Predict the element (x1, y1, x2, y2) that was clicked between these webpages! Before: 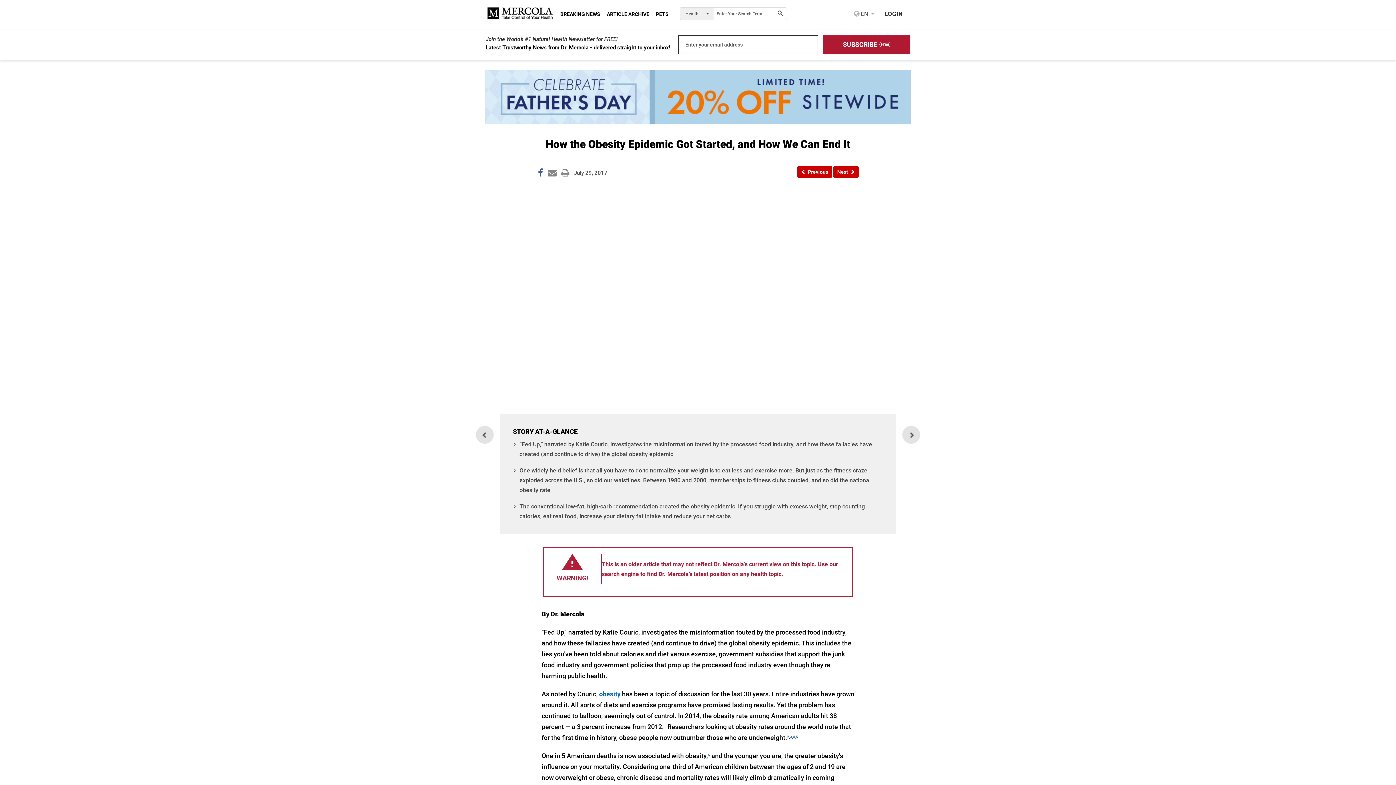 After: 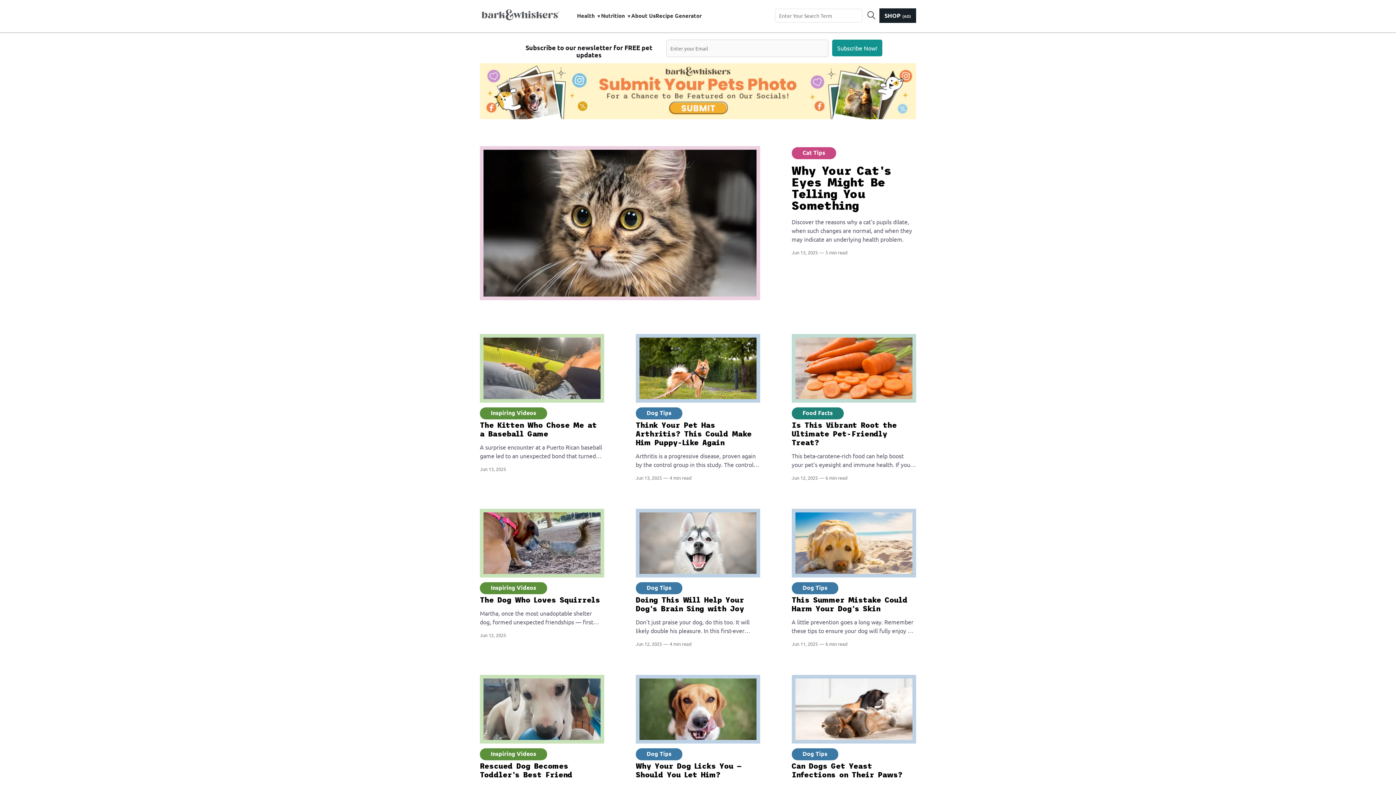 Action: bbox: (656, 10, 668, 18) label: PETS